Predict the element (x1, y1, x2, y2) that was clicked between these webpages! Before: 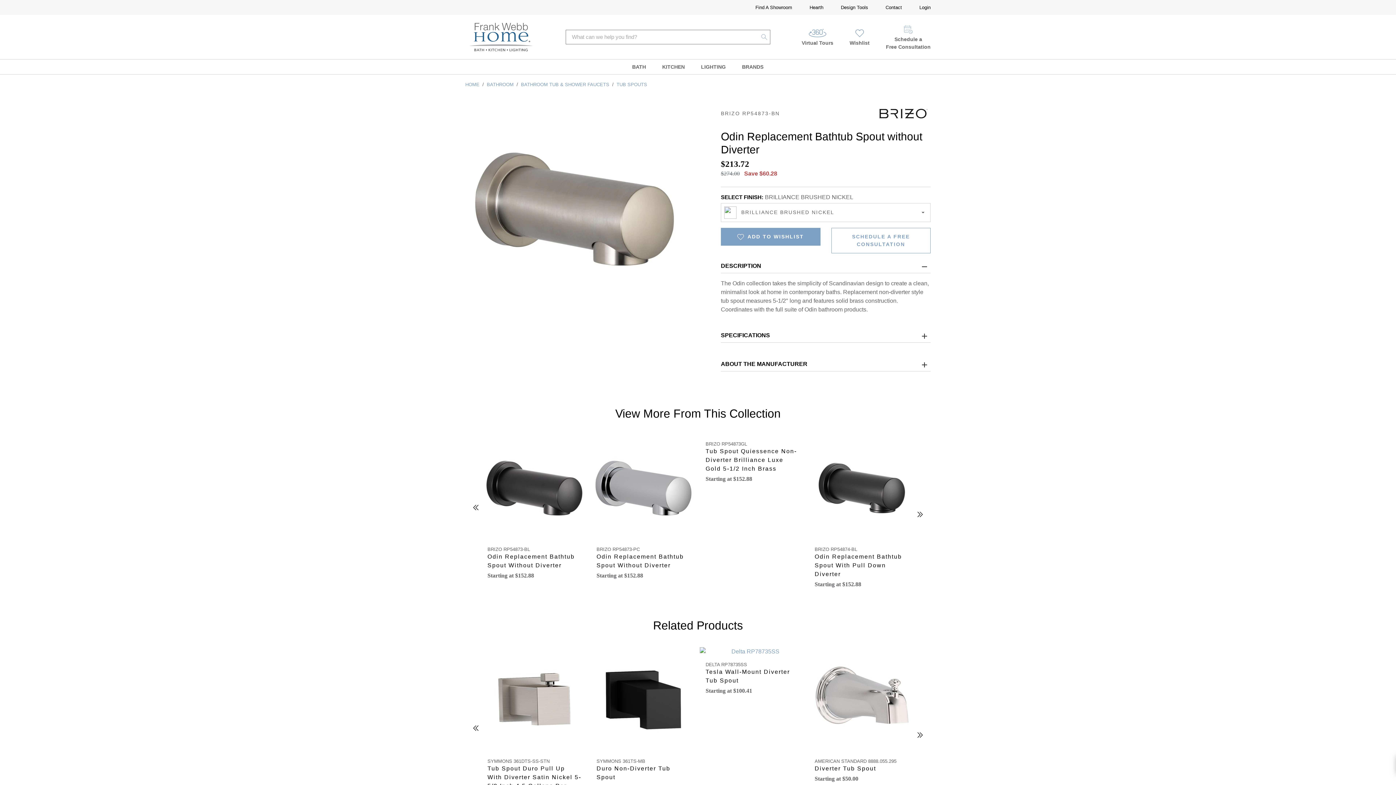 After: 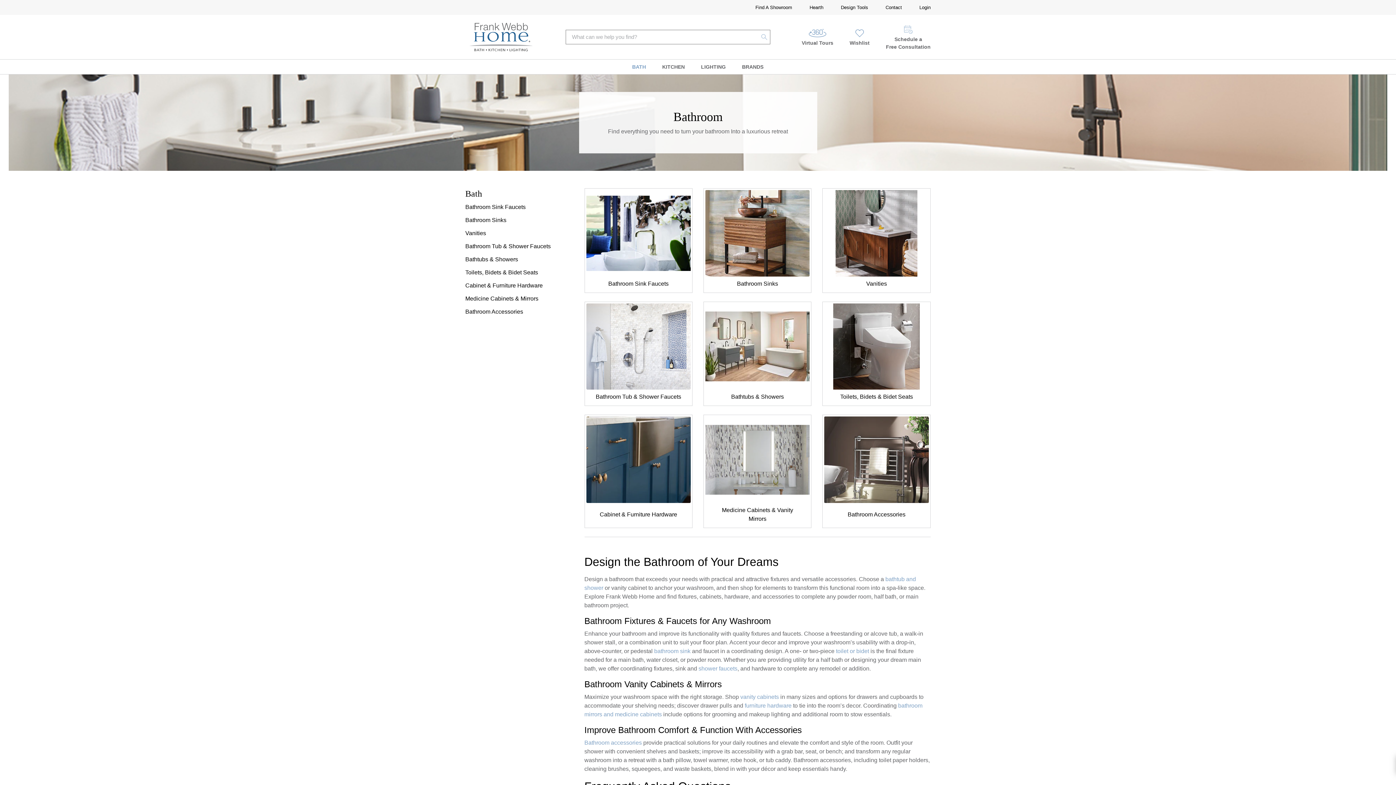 Action: bbox: (486, 81, 513, 87) label: BATHROOM